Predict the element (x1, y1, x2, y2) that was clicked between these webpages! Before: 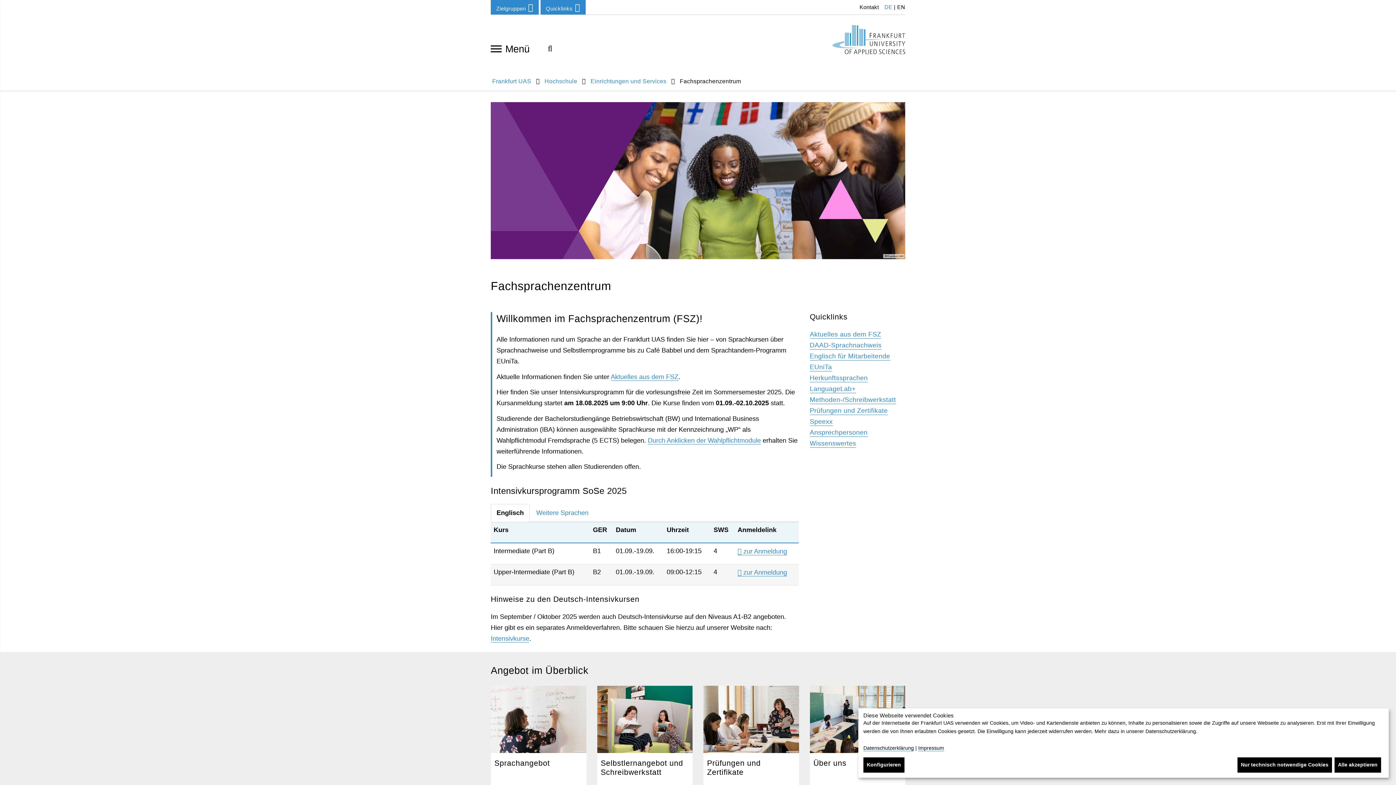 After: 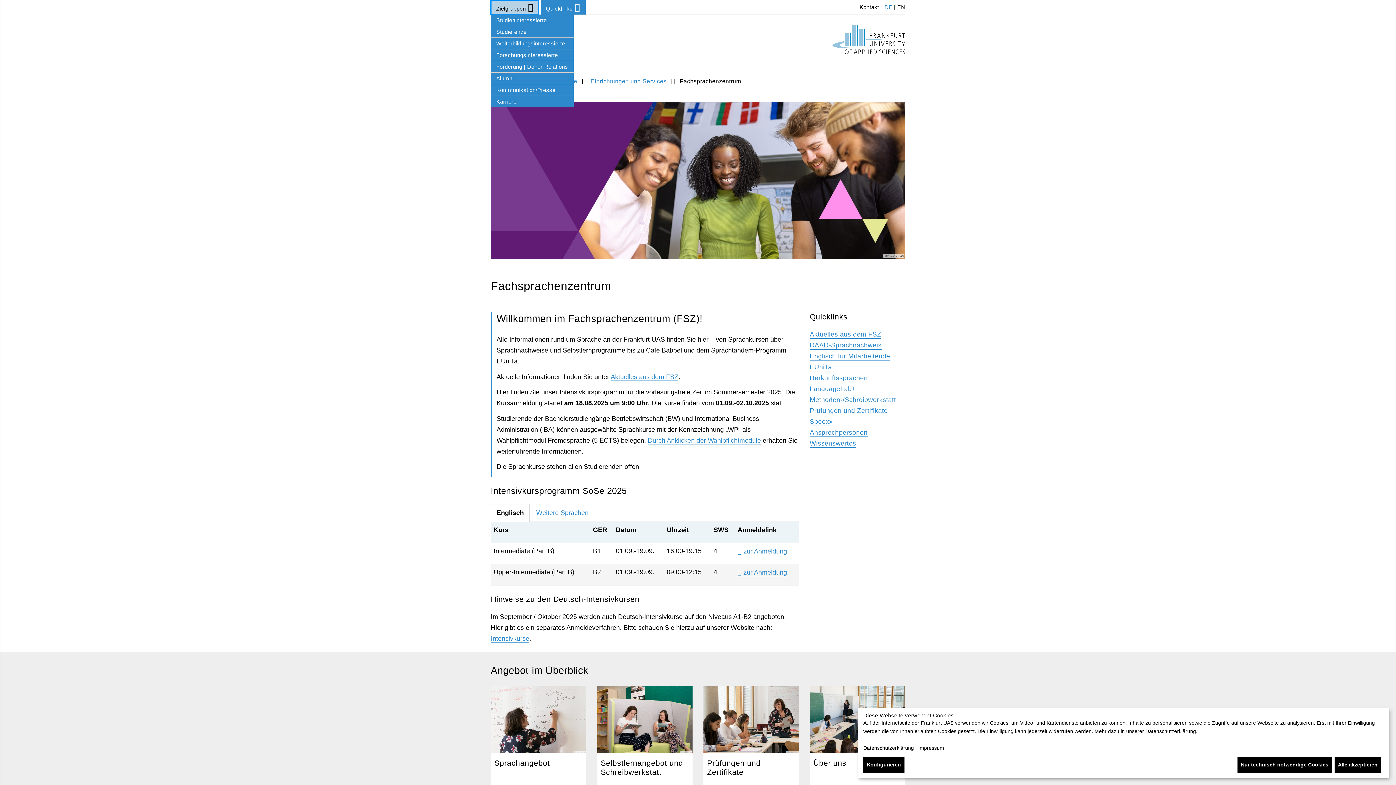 Action: bbox: (490, 0, 538, 14) label: Zielgruppen